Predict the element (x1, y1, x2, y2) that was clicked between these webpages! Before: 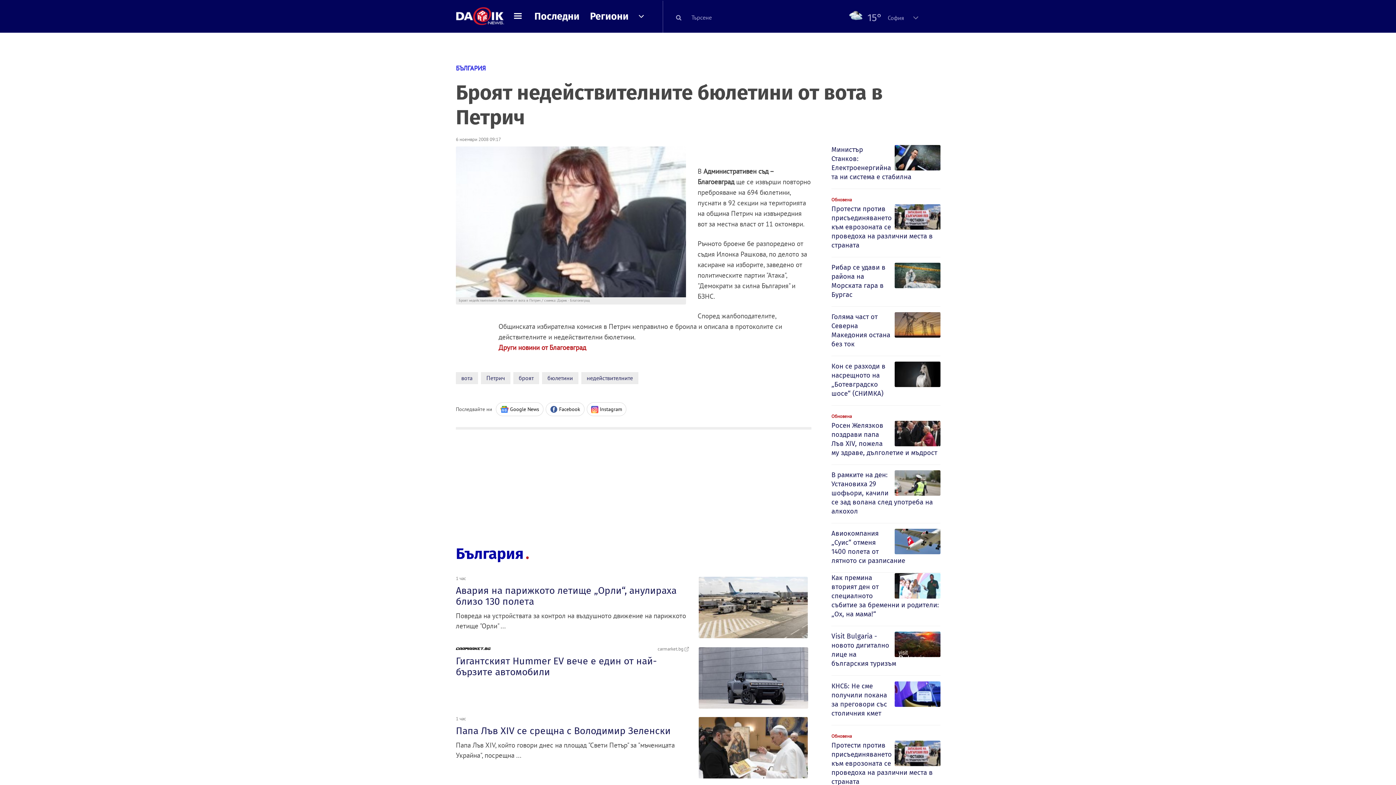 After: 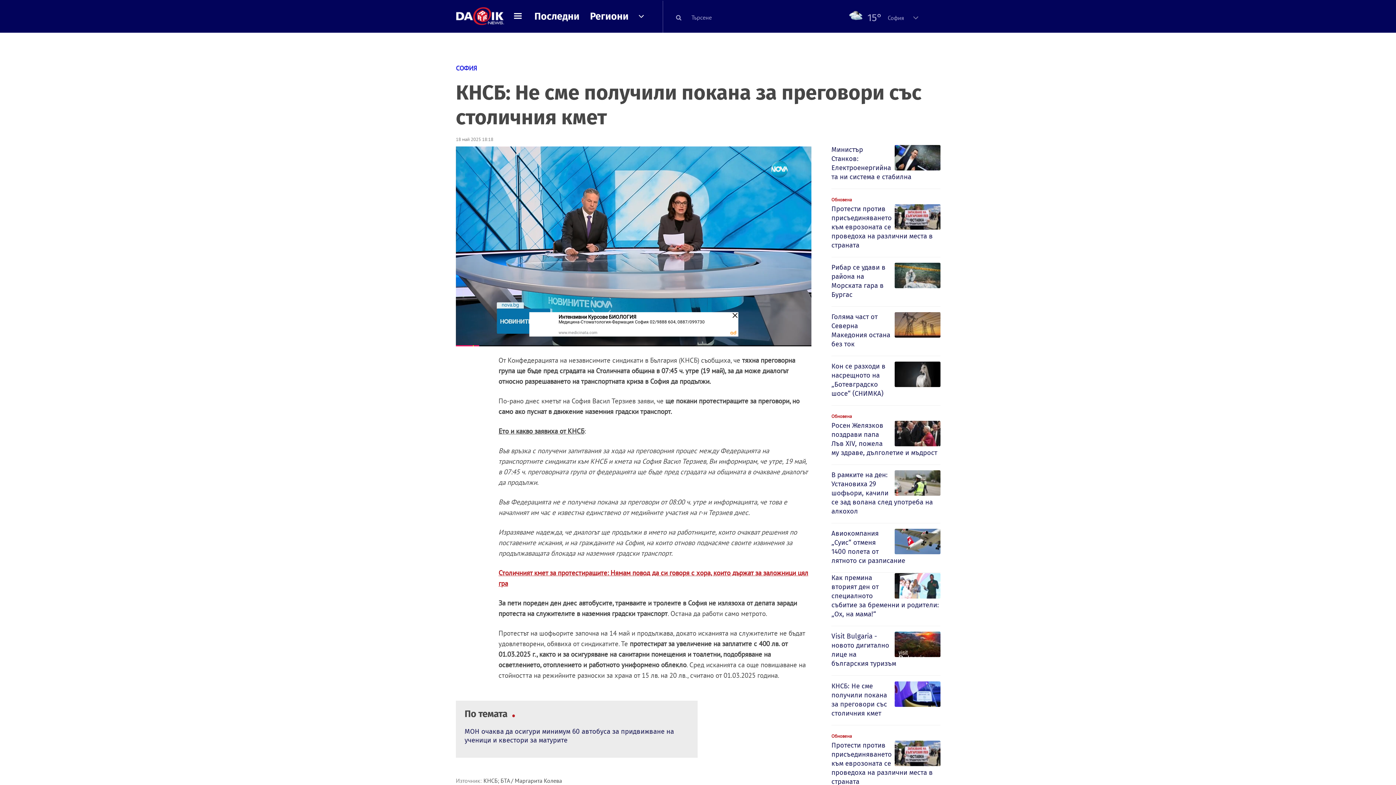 Action: bbox: (831, 681, 940, 720) label: КНСБ: Не сме получили покана за преговори със столичния кмет